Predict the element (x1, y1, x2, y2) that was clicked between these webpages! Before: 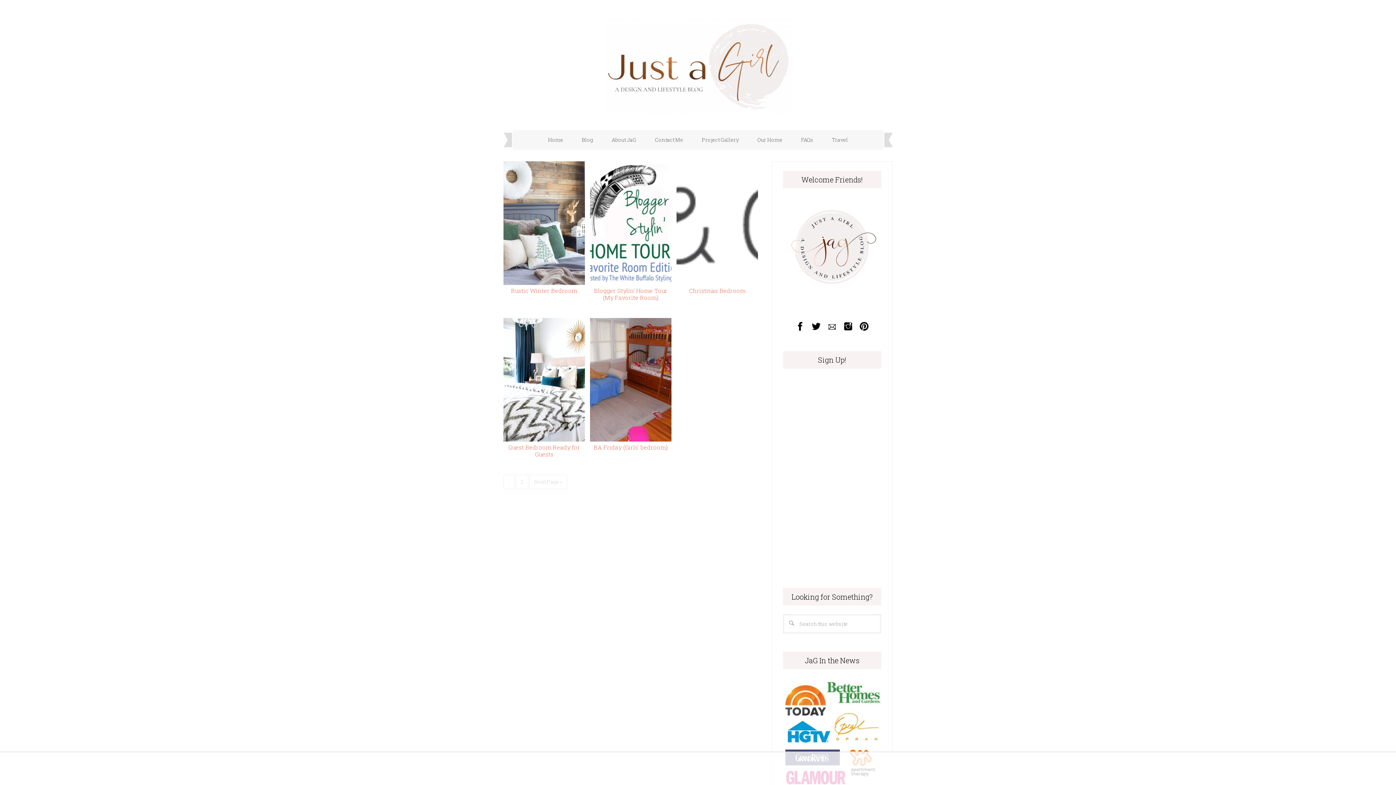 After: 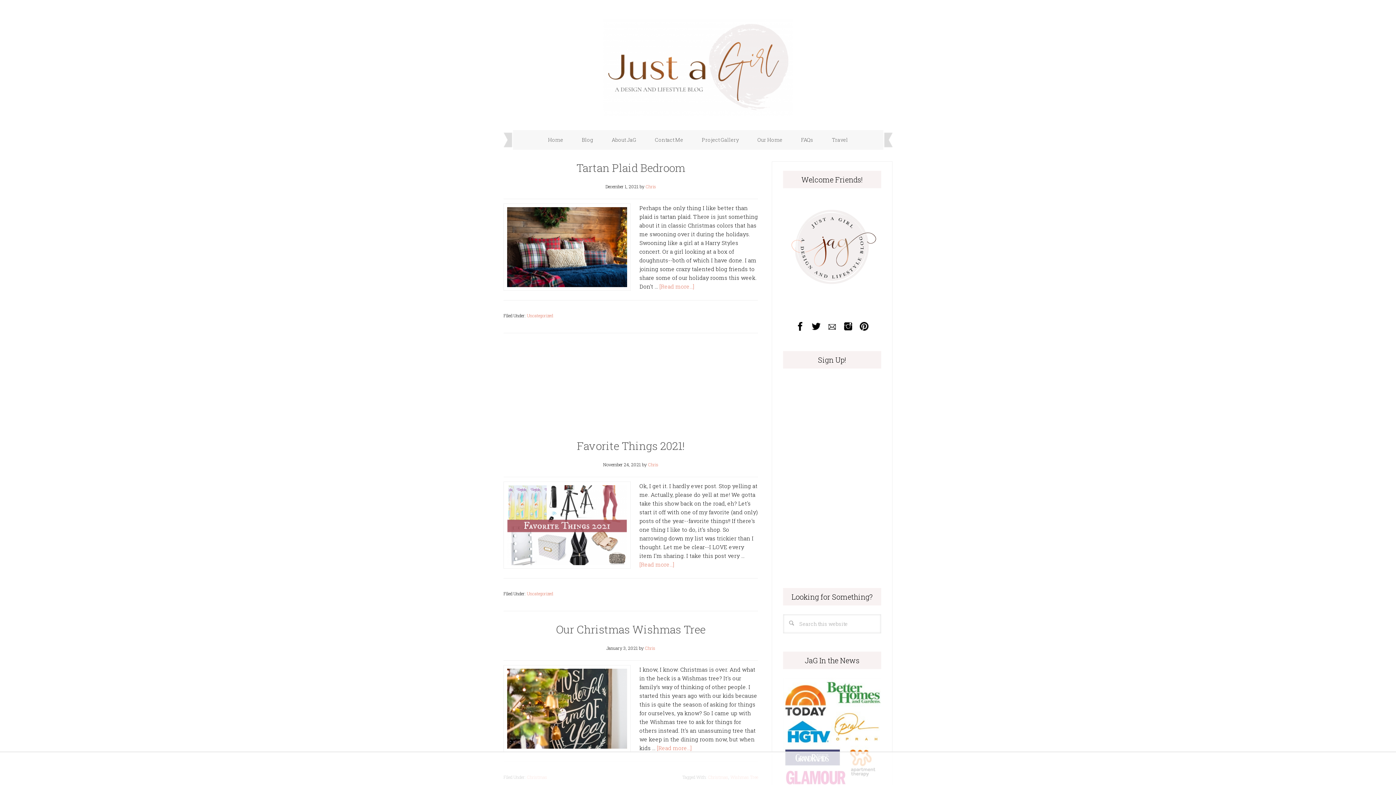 Action: bbox: (518, 18, 878, 115) label: Just a Girl Blog